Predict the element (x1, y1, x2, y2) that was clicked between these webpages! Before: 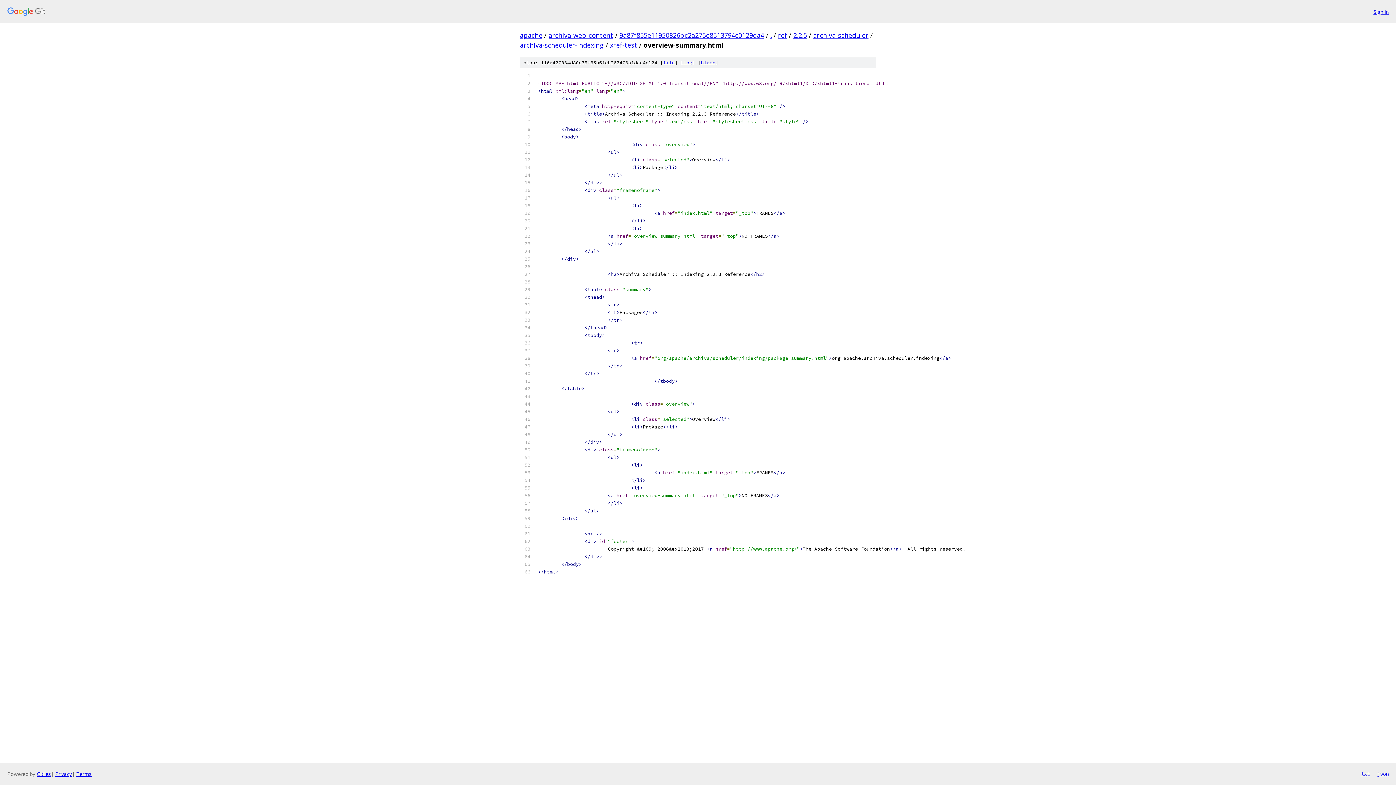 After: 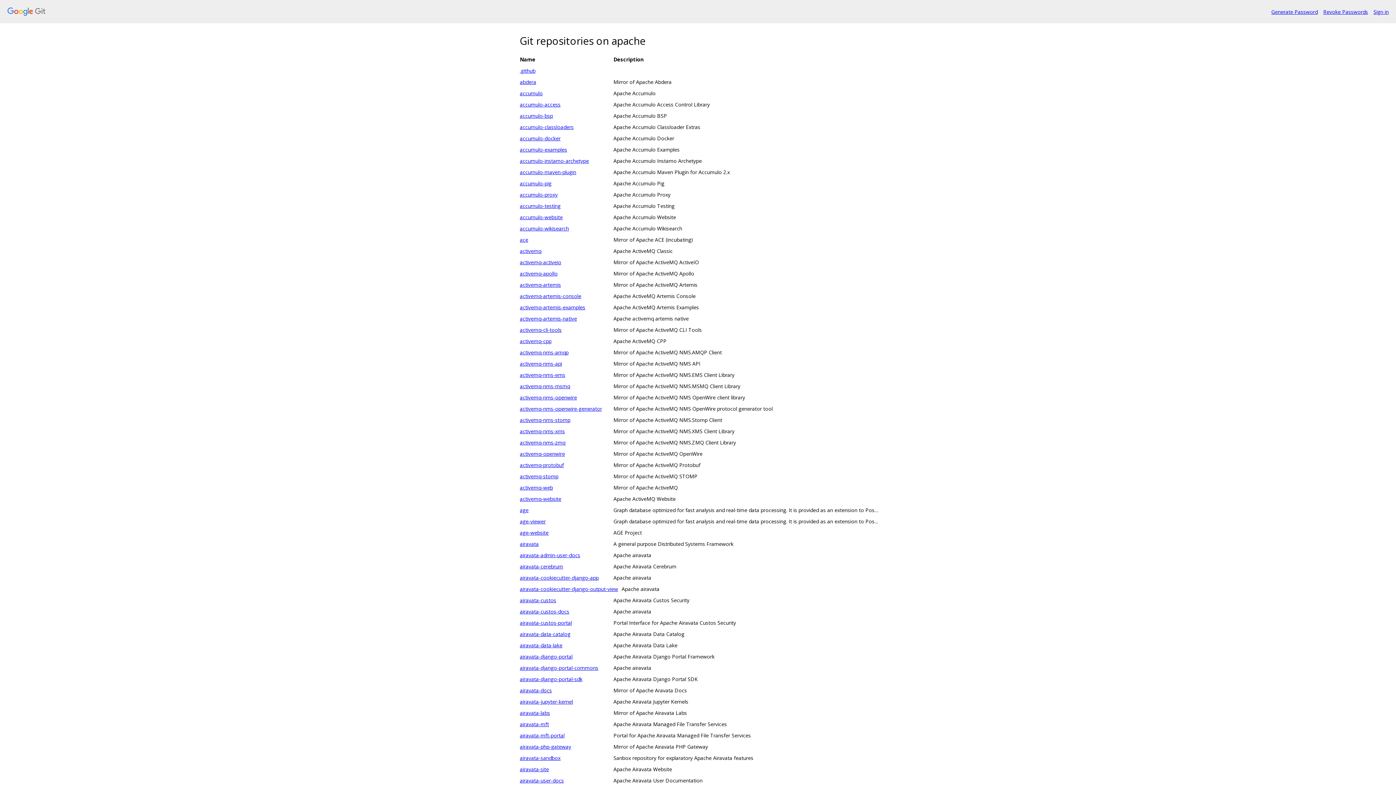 Action: bbox: (7, 7, 1368, 16)